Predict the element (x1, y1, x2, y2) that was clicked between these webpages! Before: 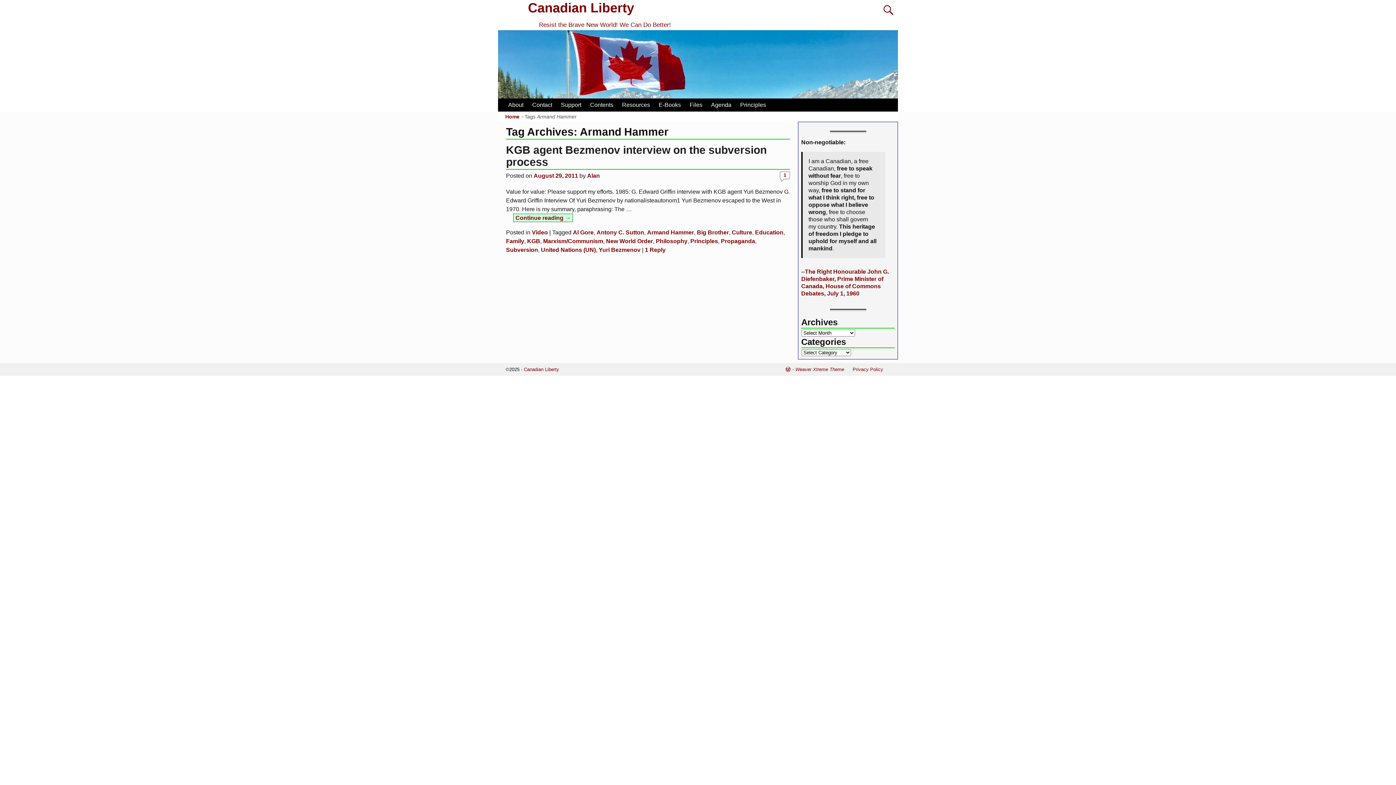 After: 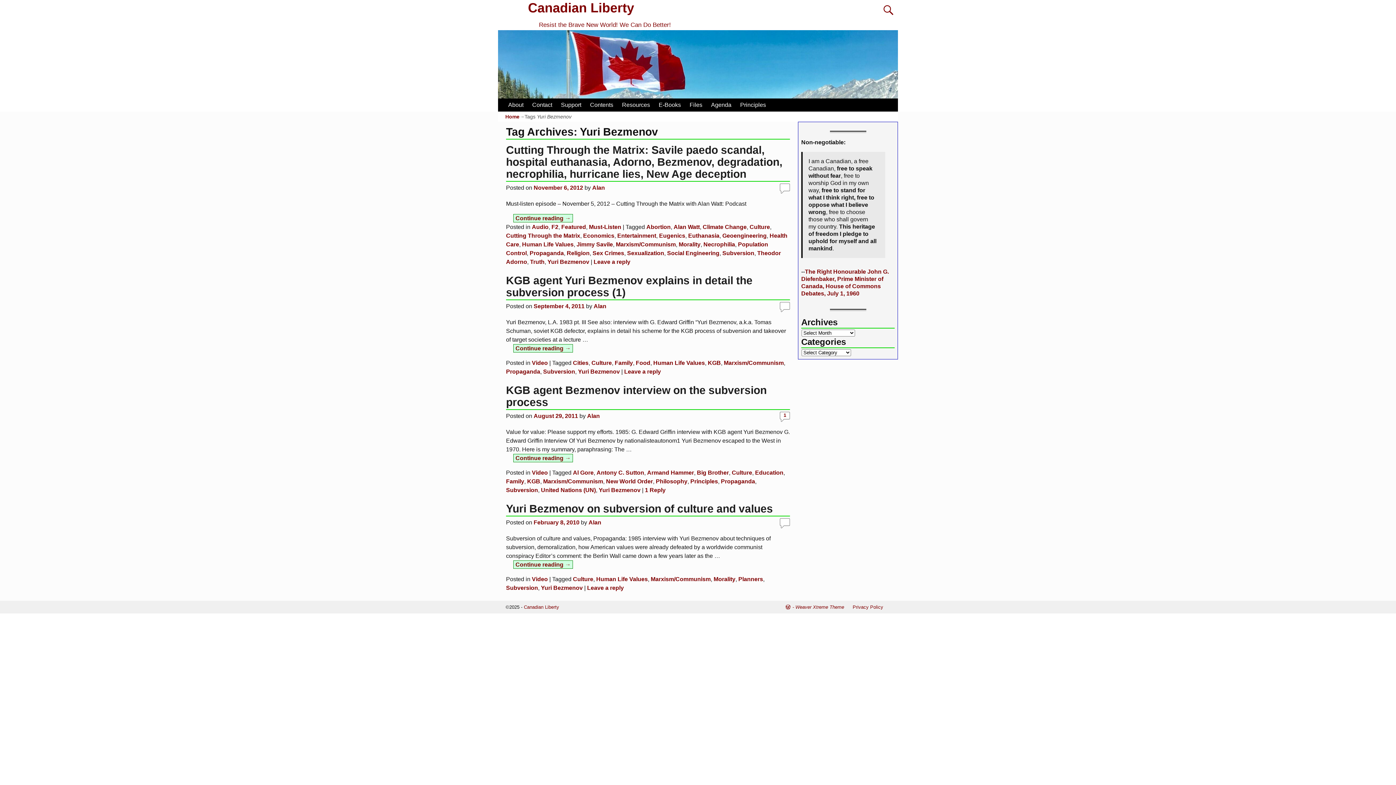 Action: label: Yuri Bezmenov bbox: (598, 246, 640, 252)